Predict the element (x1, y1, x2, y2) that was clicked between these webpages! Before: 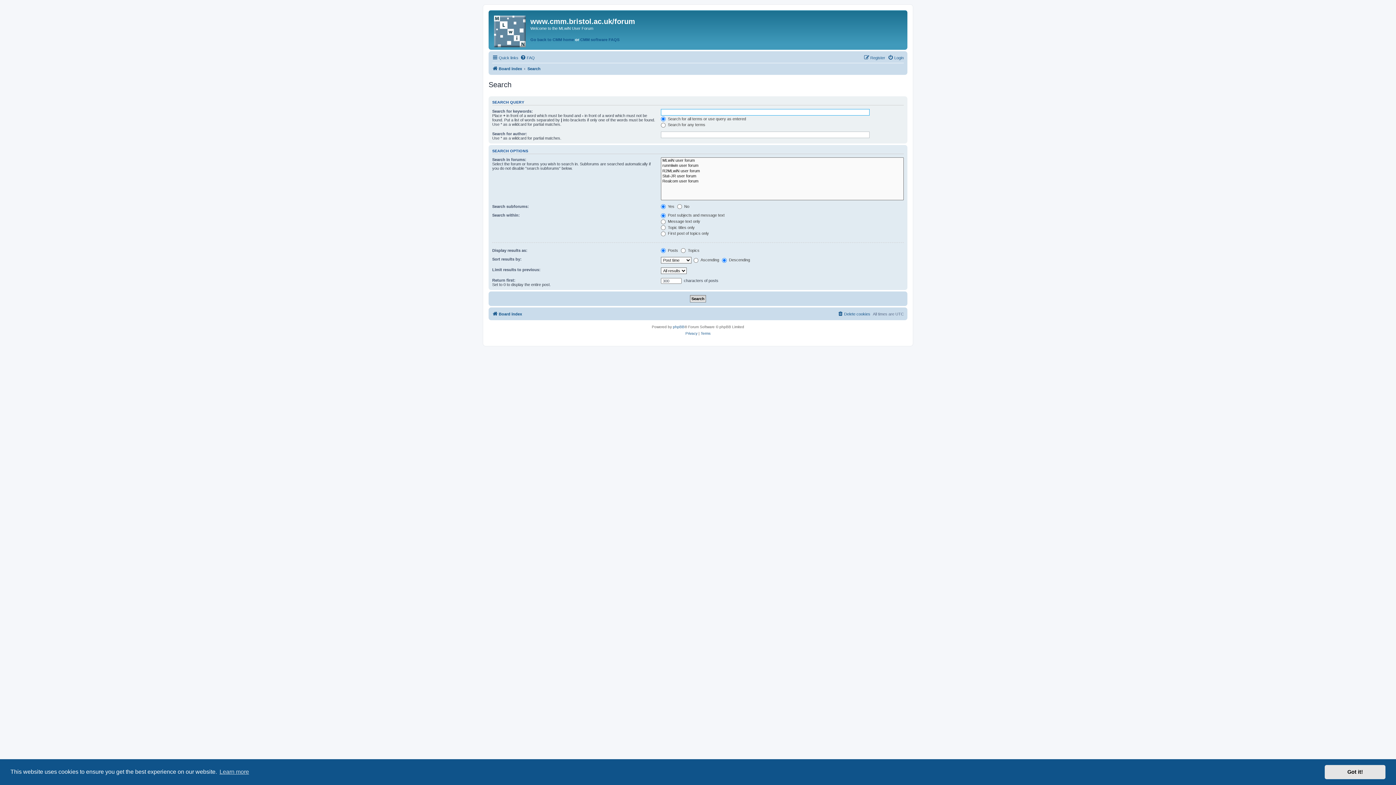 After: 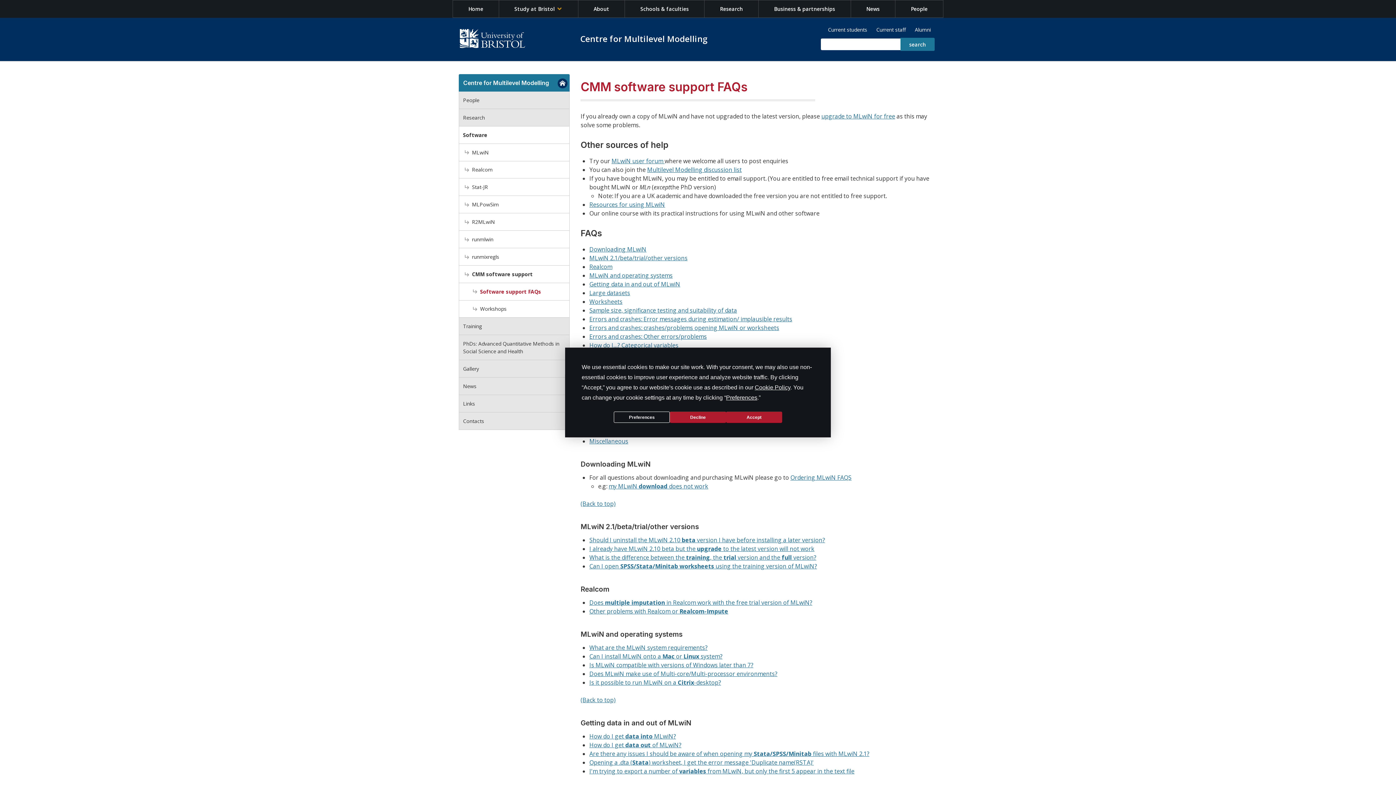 Action: bbox: (580, 36, 619, 42) label: CMM software FAQS